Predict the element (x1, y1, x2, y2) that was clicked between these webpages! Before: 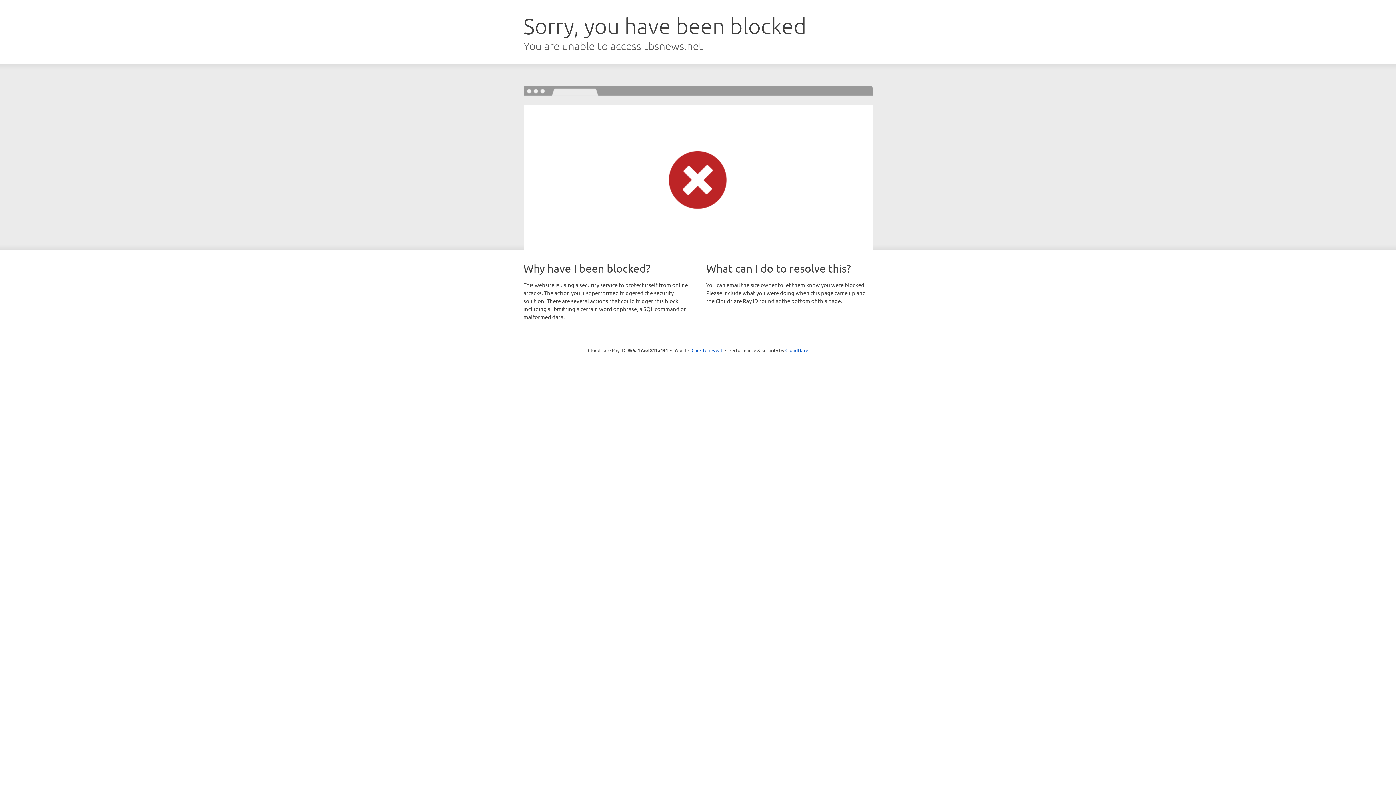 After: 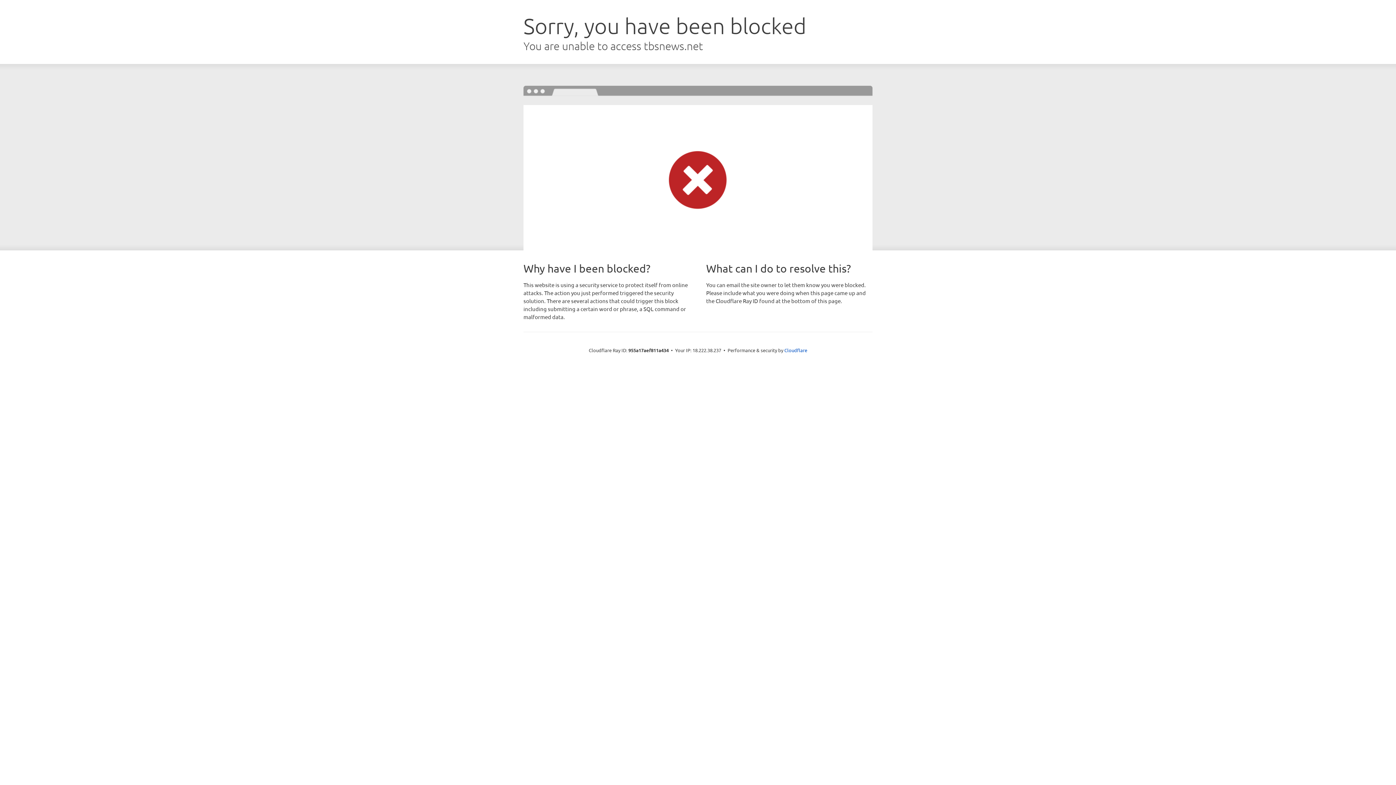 Action: bbox: (691, 346, 722, 353) label: Click to reveal